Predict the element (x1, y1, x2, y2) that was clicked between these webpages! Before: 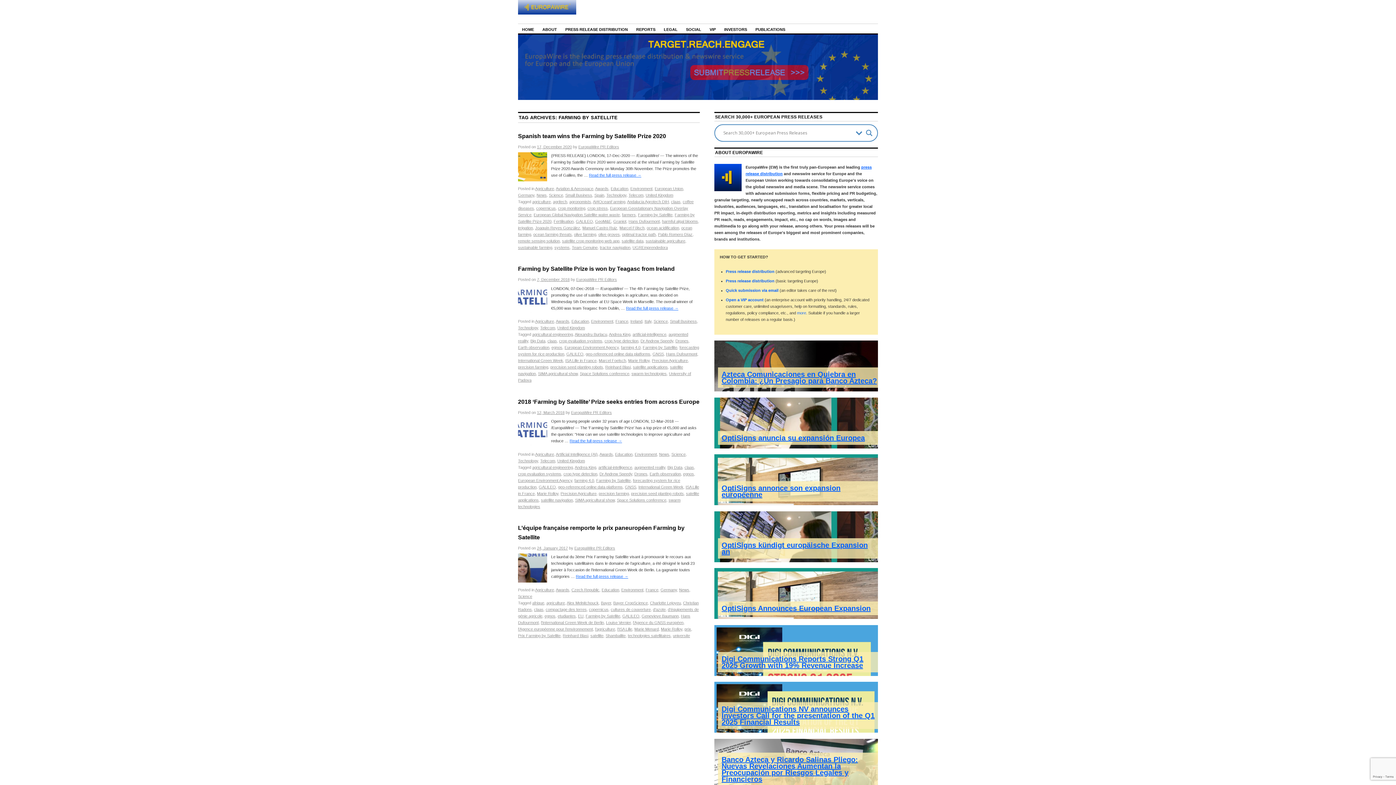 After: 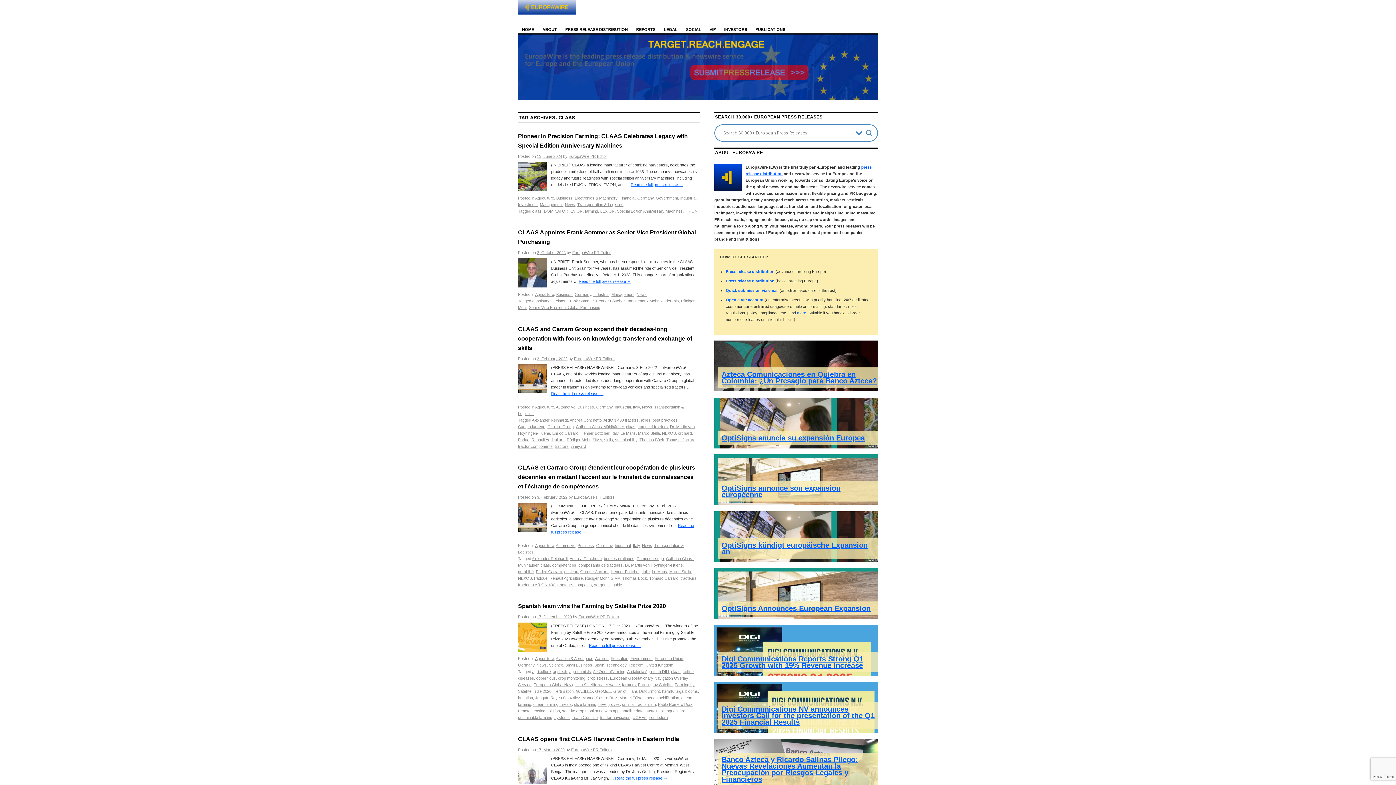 Action: label: claas bbox: (684, 465, 694, 469)